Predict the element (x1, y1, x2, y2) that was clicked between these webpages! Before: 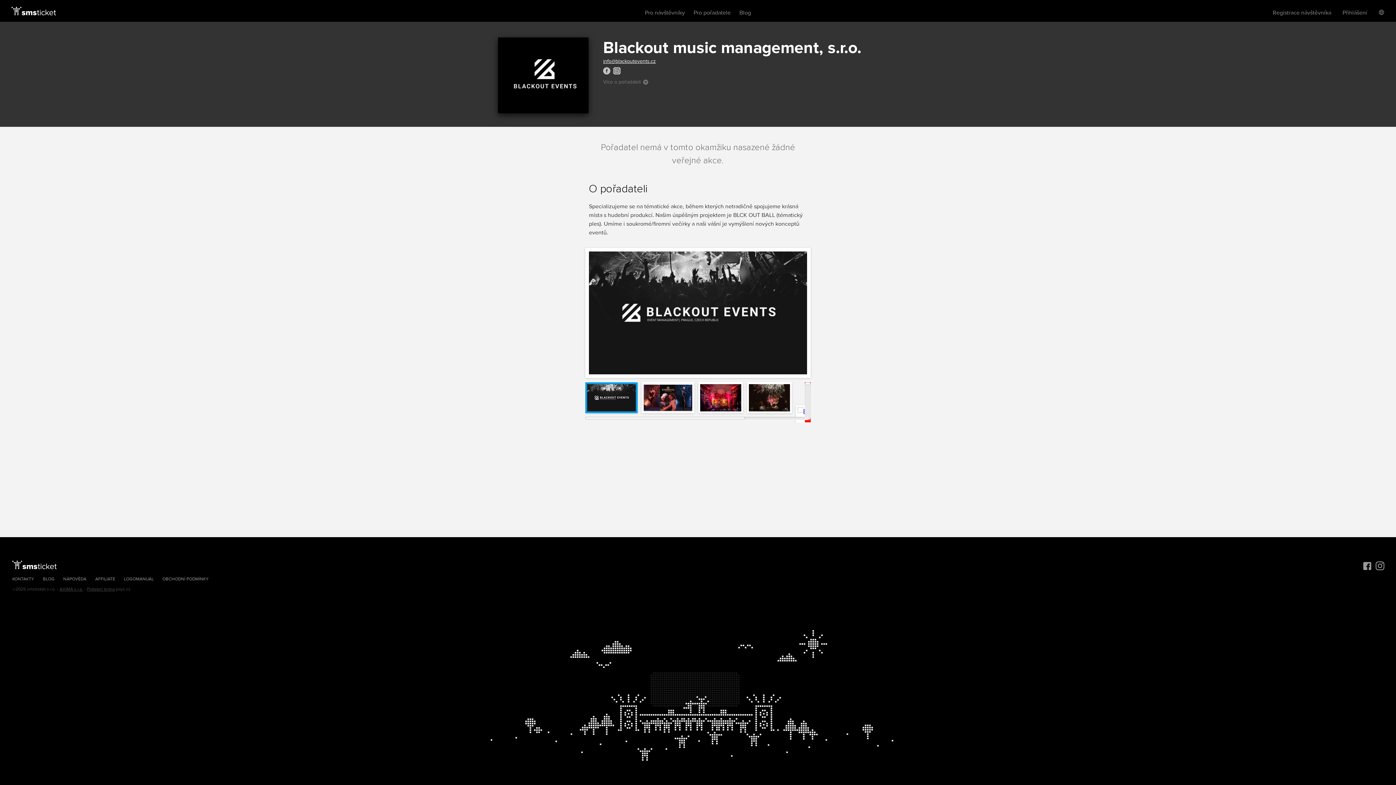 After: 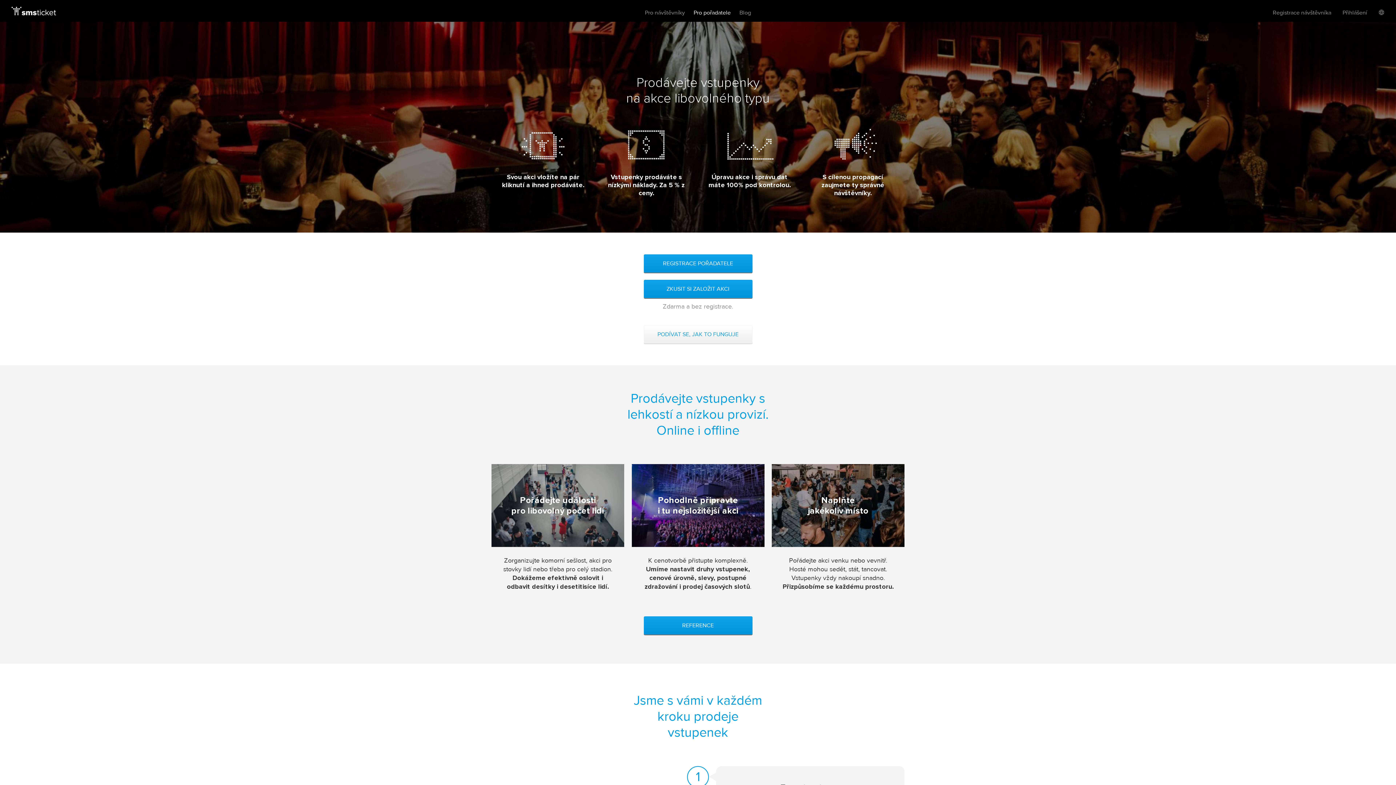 Action: bbox: (693, 9, 730, 16) label: Pro pořadatele